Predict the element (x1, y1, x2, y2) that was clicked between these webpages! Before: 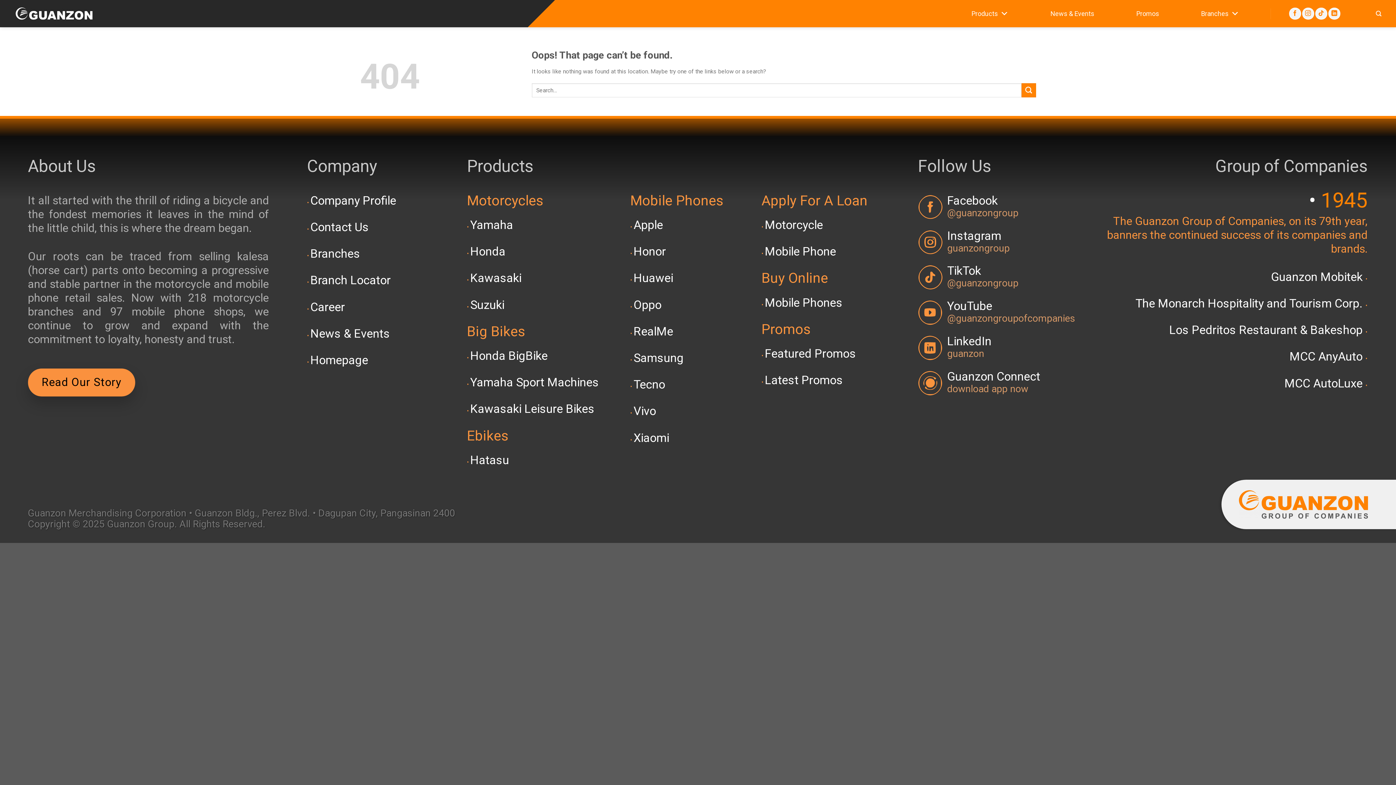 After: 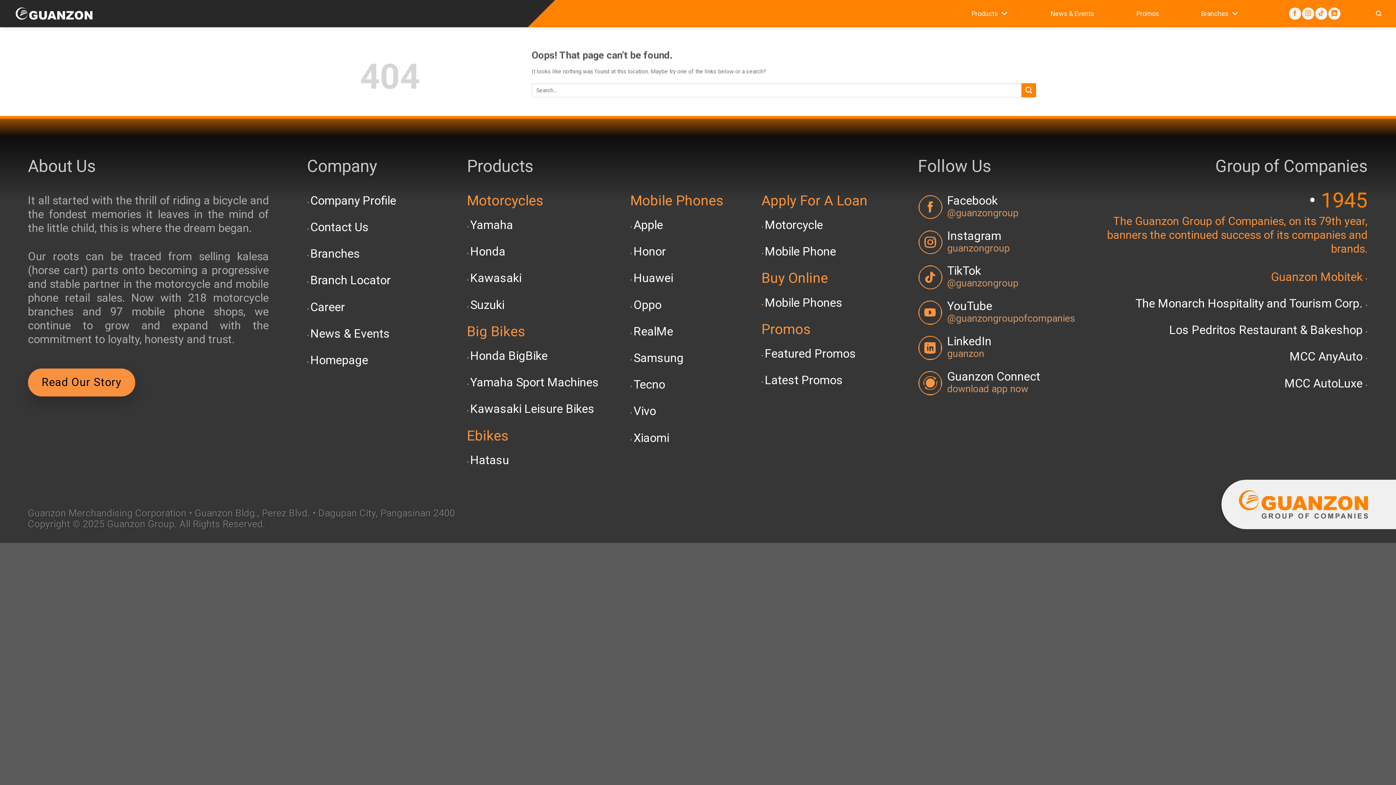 Action: label: Guanzon Mobitek  bbox: (1271, 270, 1365, 283)